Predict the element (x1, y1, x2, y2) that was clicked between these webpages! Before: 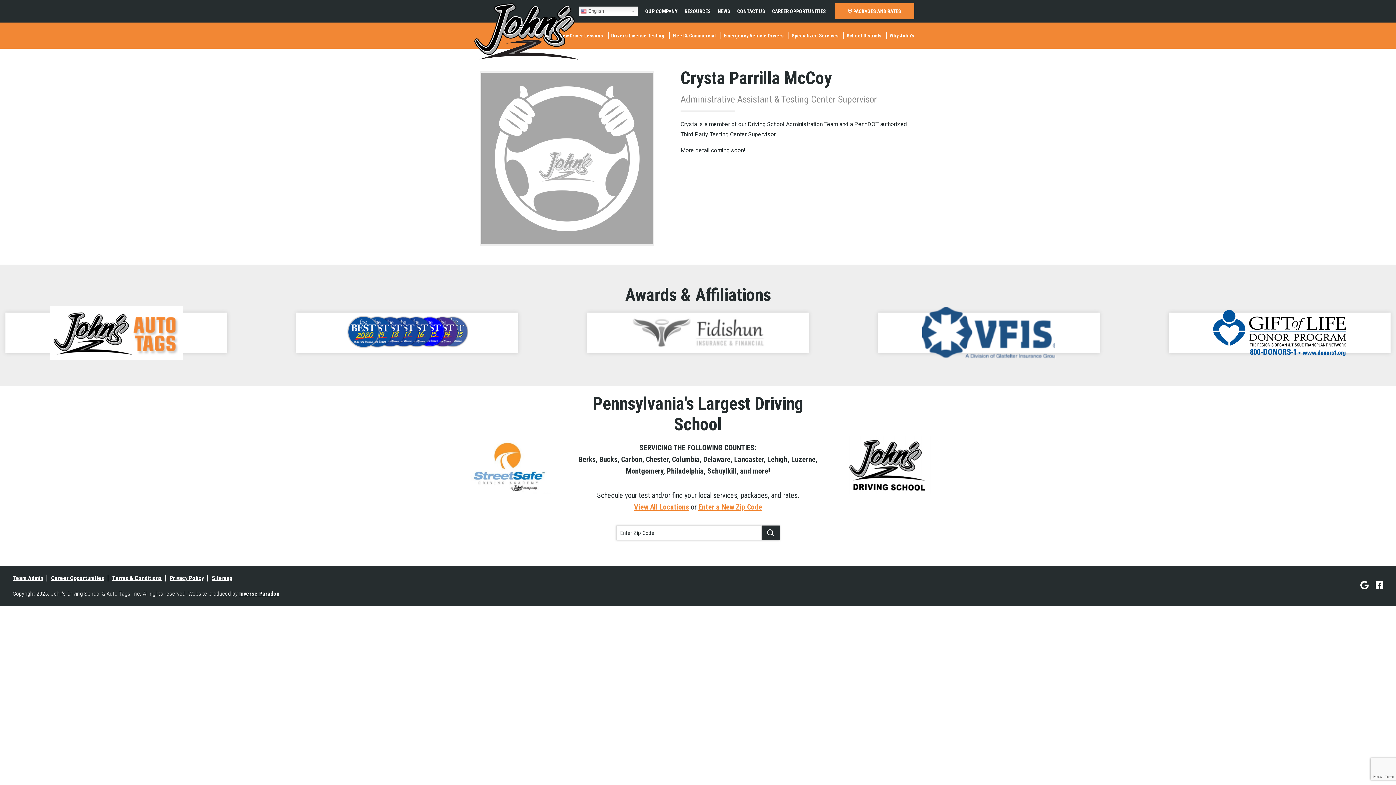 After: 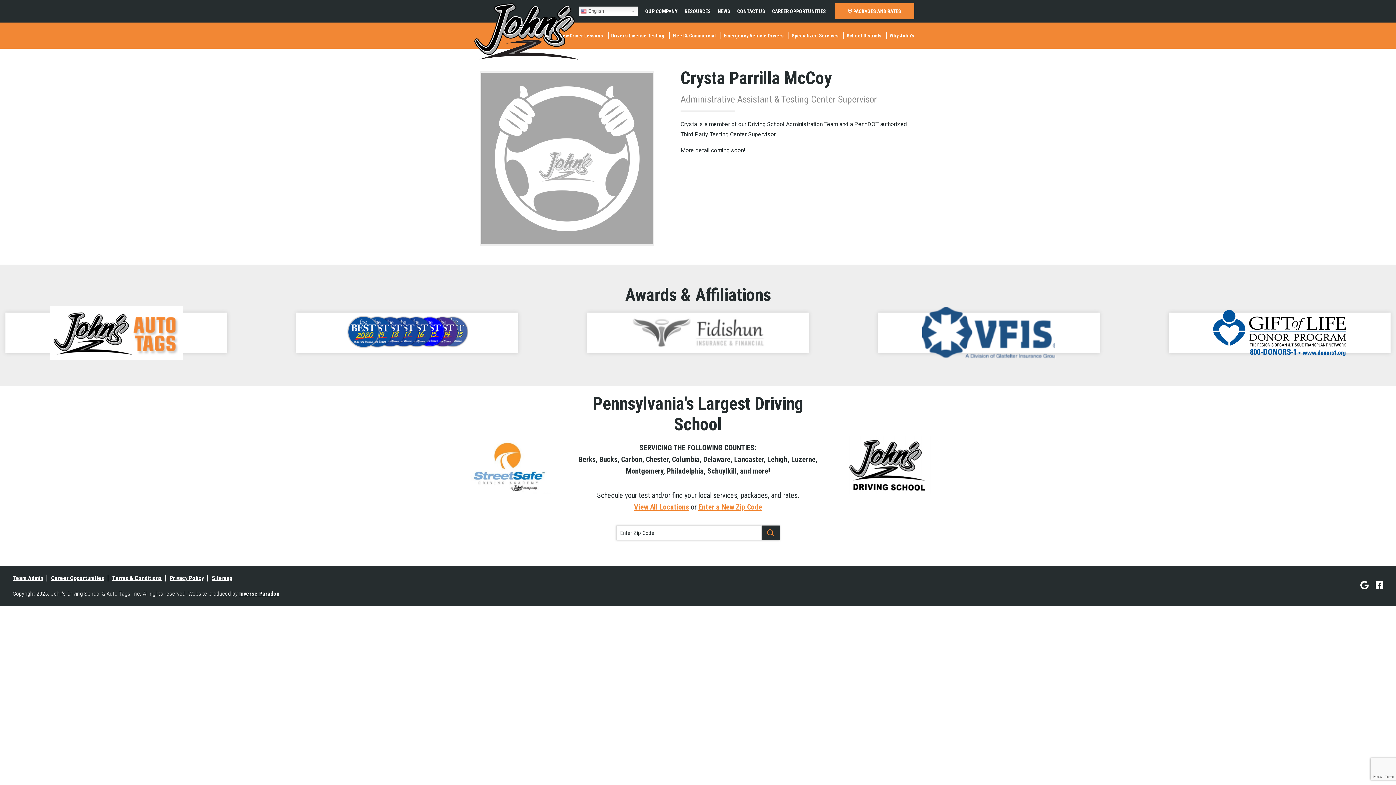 Action: bbox: (761, 525, 780, 540)